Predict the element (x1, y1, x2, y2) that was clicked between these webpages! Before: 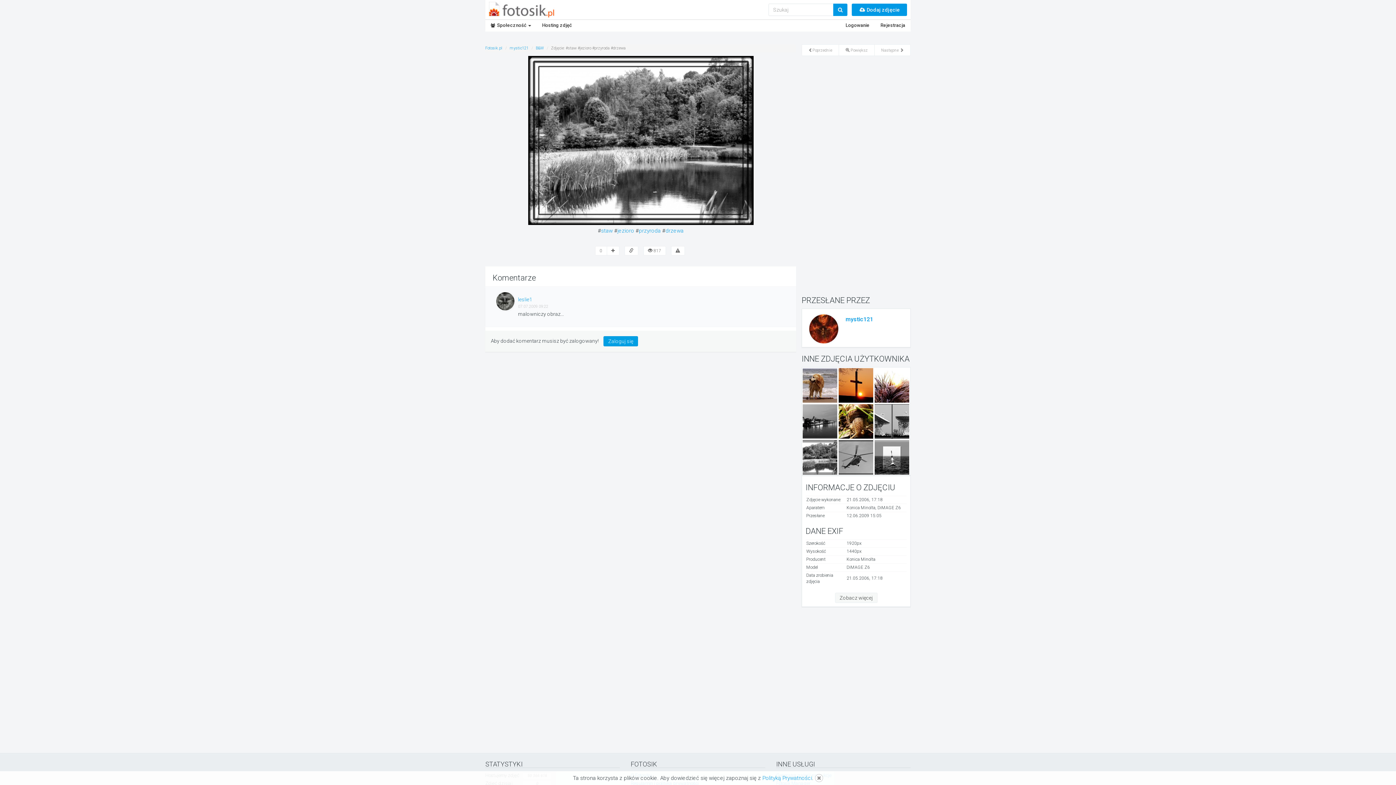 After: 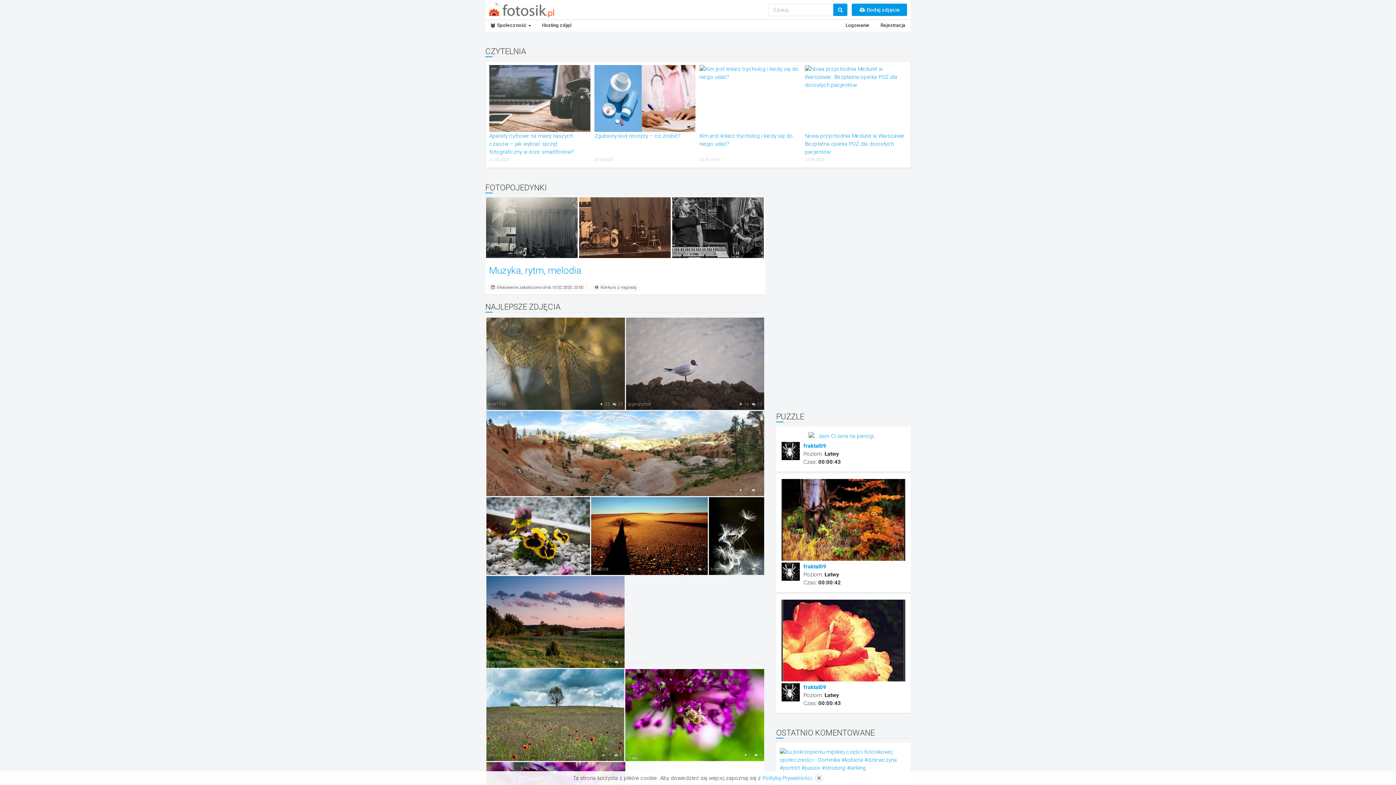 Action: bbox: (489, 1, 554, 17)